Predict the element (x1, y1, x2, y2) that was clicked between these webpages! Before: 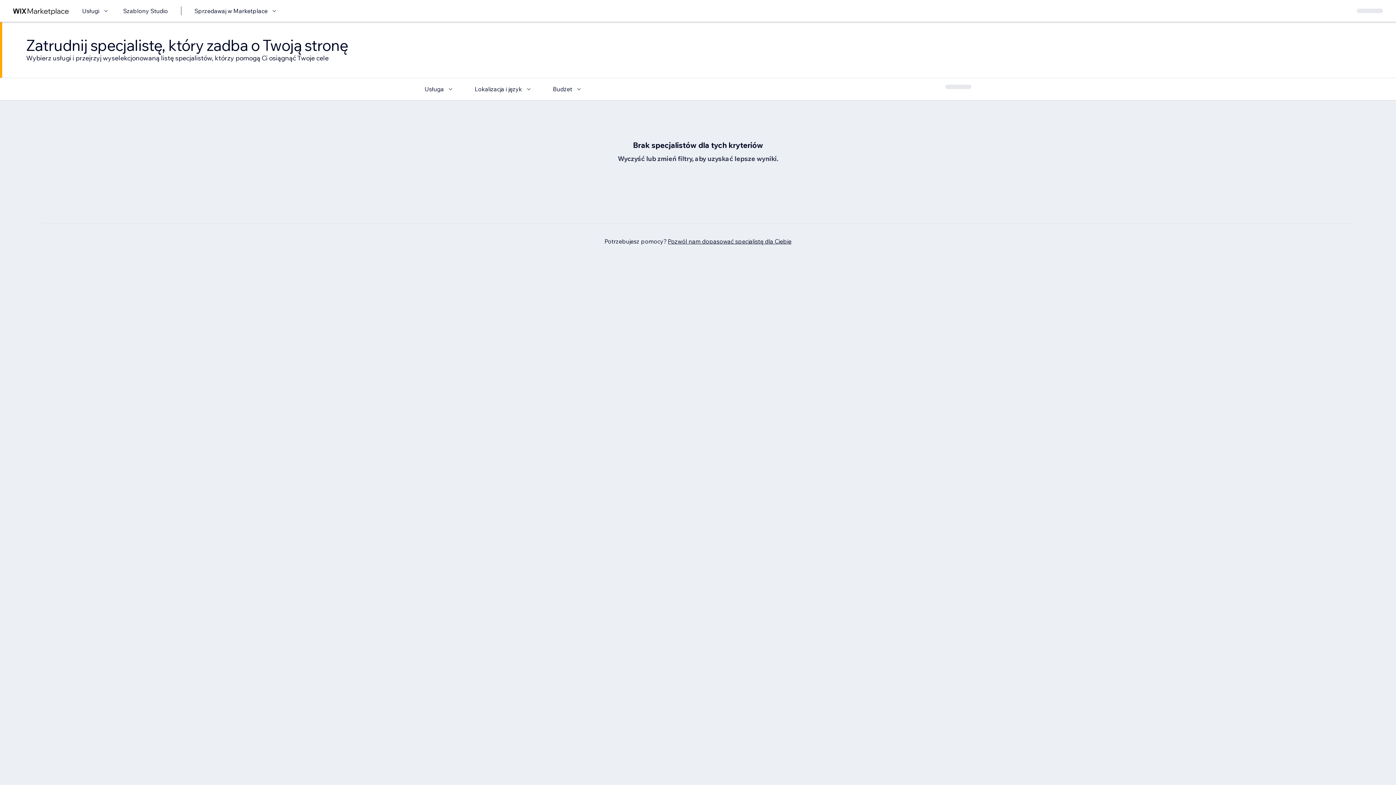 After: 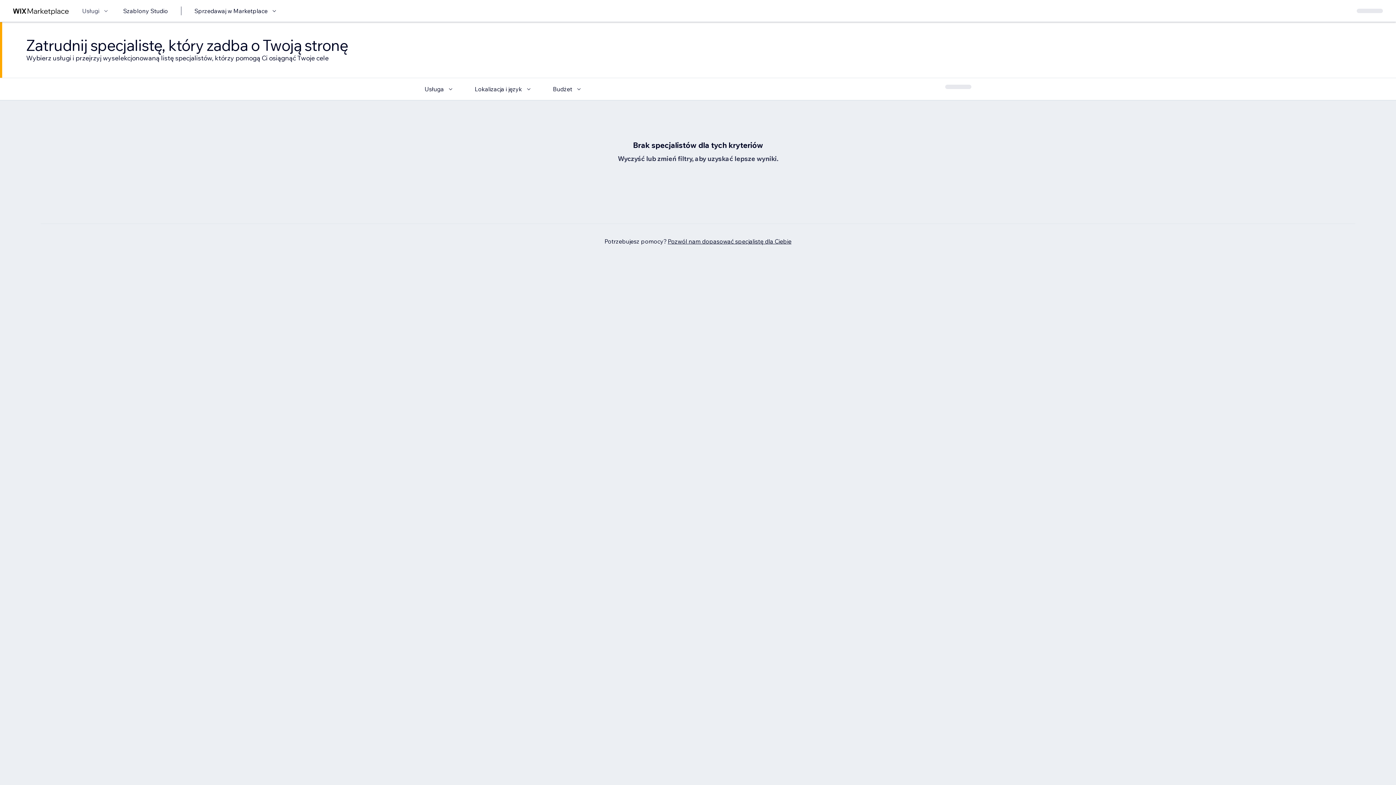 Action: label: Usługi bbox: (82, 6, 110, 15)